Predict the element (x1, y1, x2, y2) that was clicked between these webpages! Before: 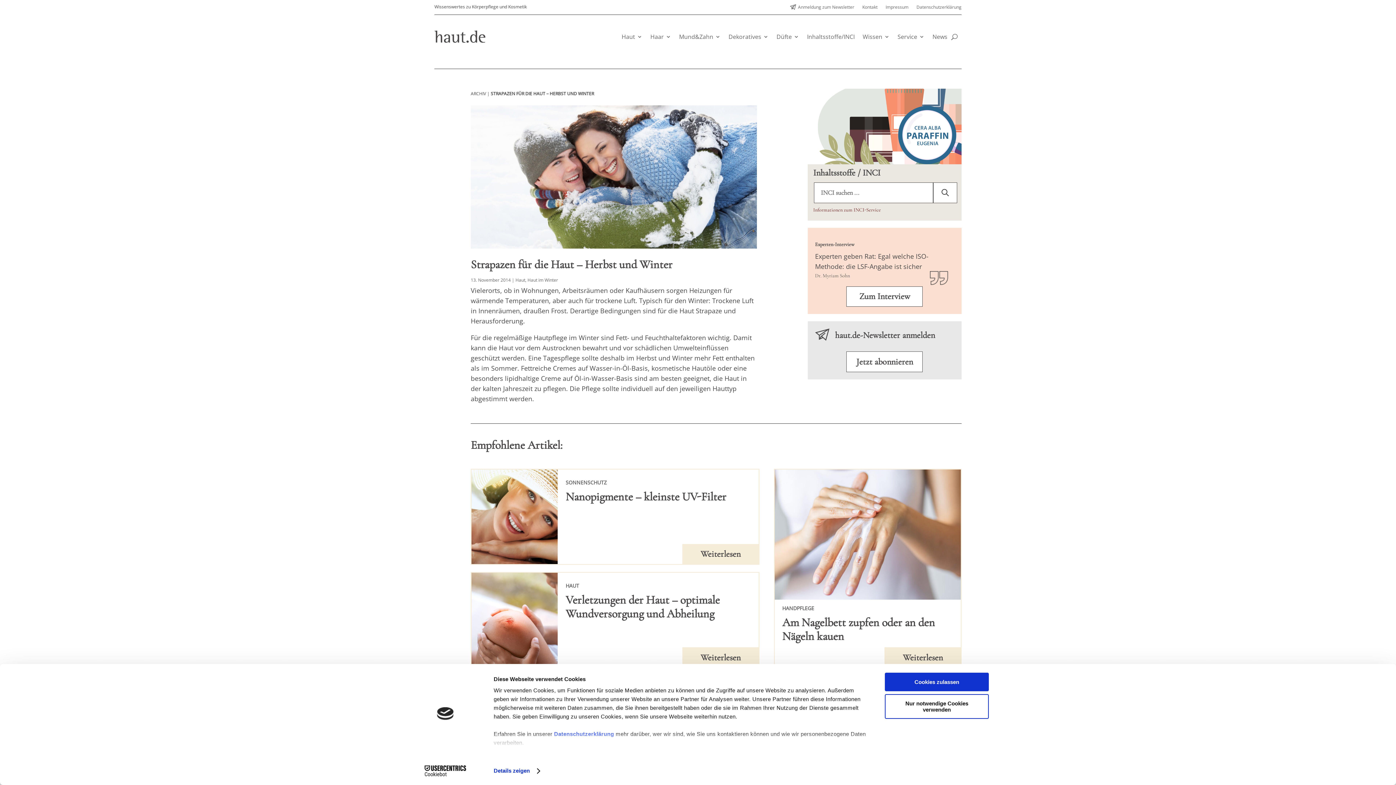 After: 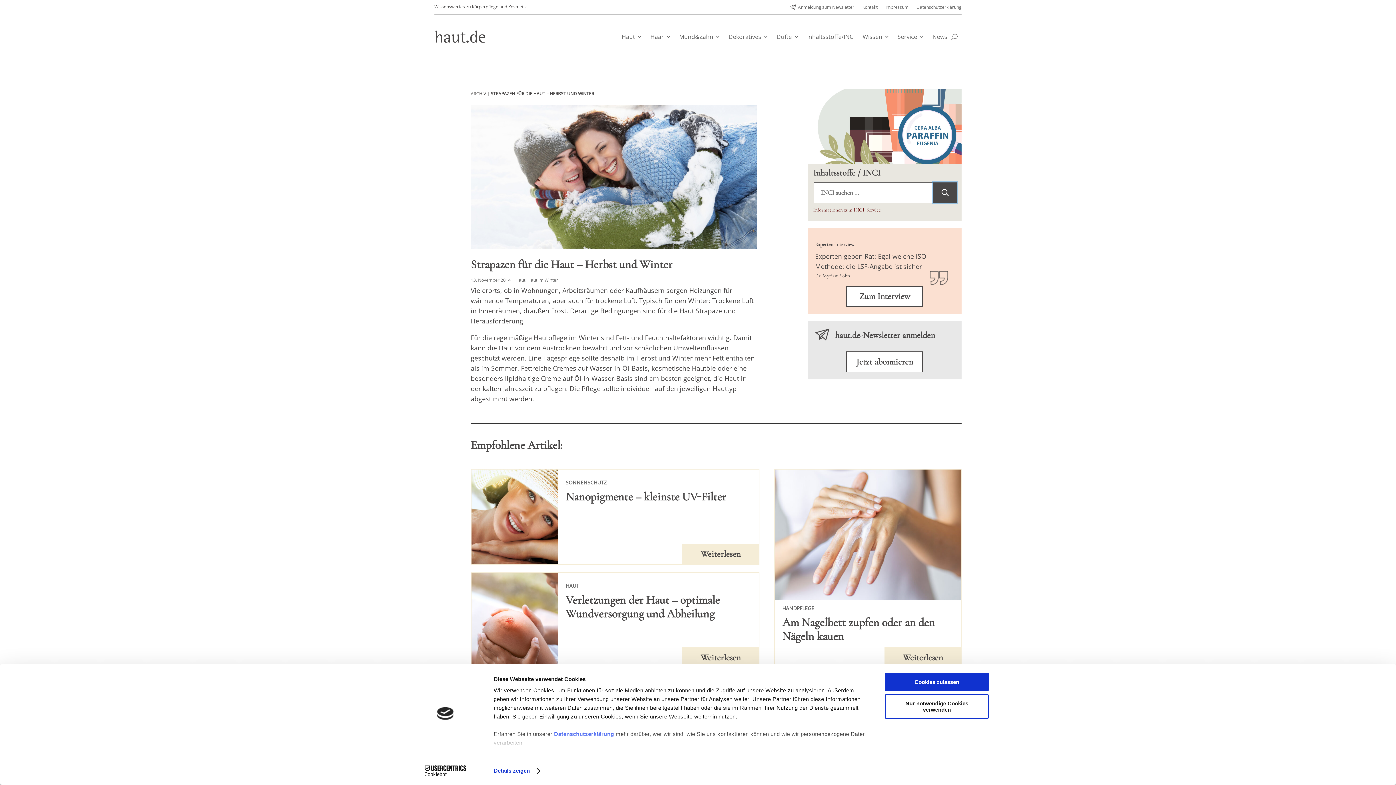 Action: bbox: (933, 182, 957, 203)